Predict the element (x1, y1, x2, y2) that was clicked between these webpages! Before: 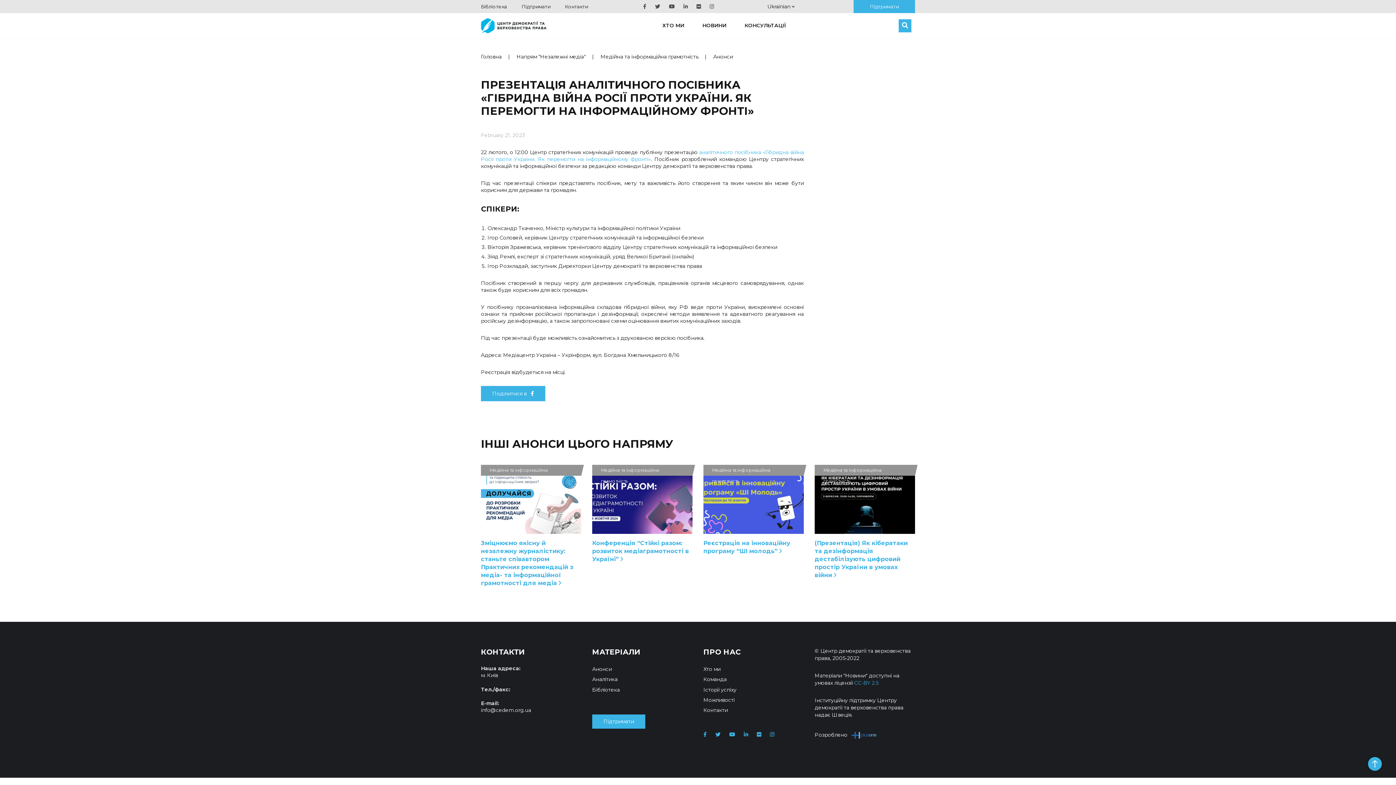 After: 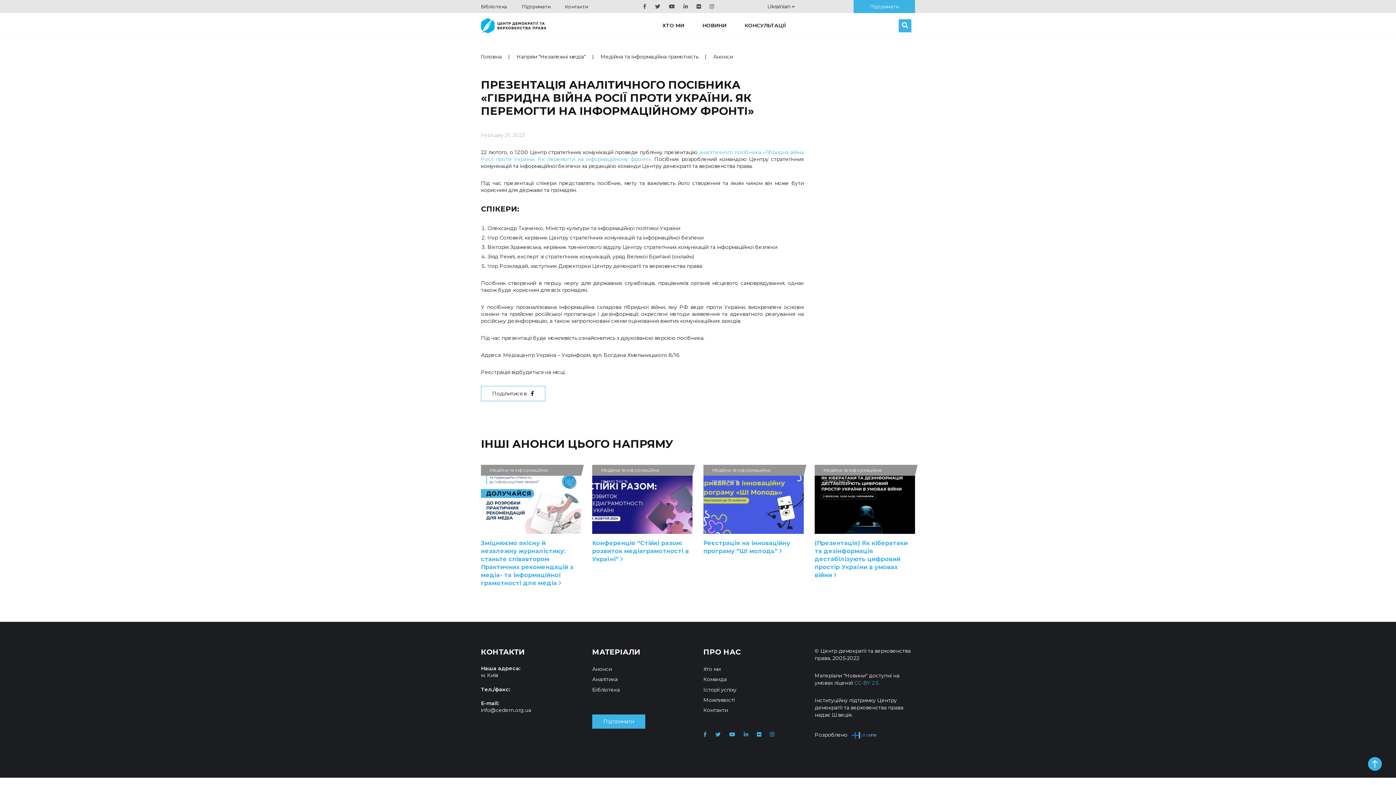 Action: bbox: (481, 386, 545, 401) label: Поділитися в 